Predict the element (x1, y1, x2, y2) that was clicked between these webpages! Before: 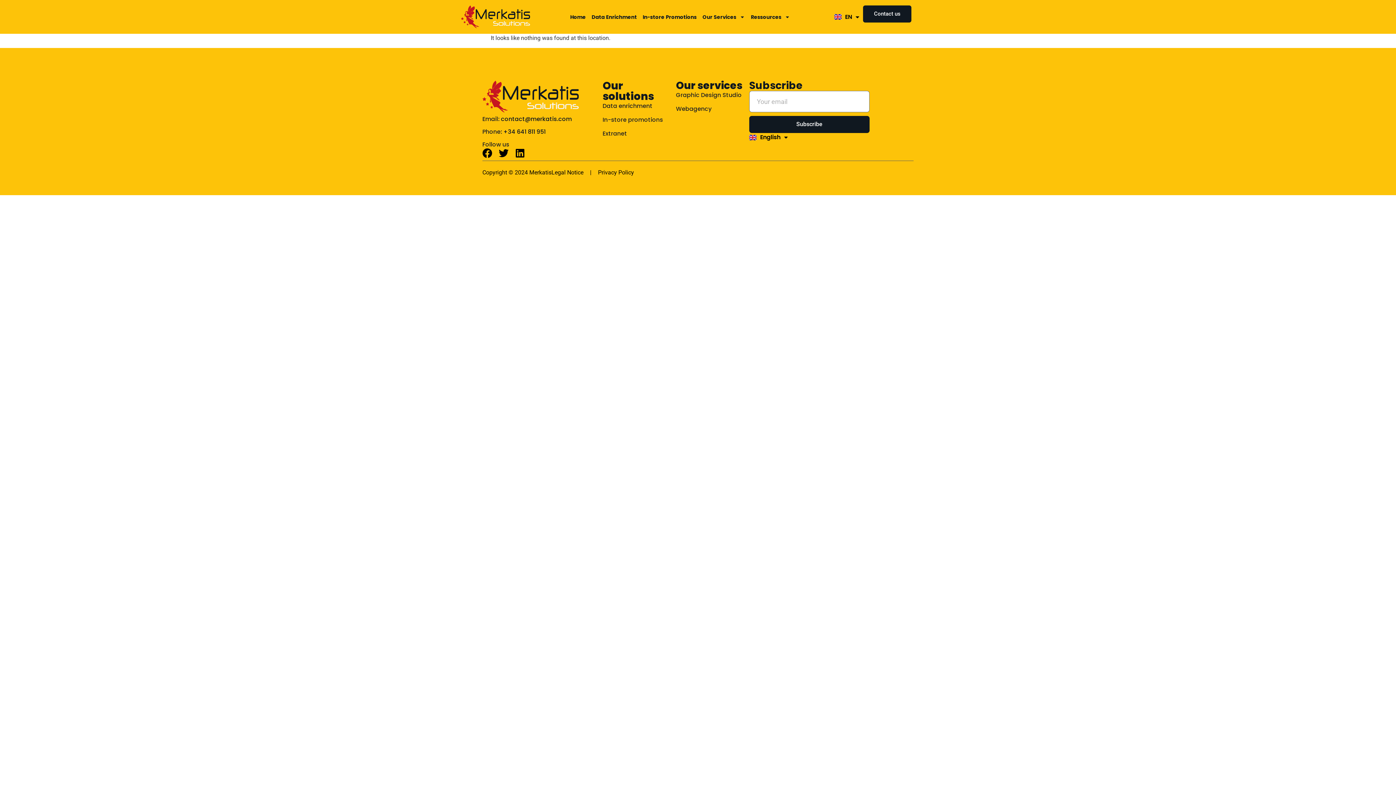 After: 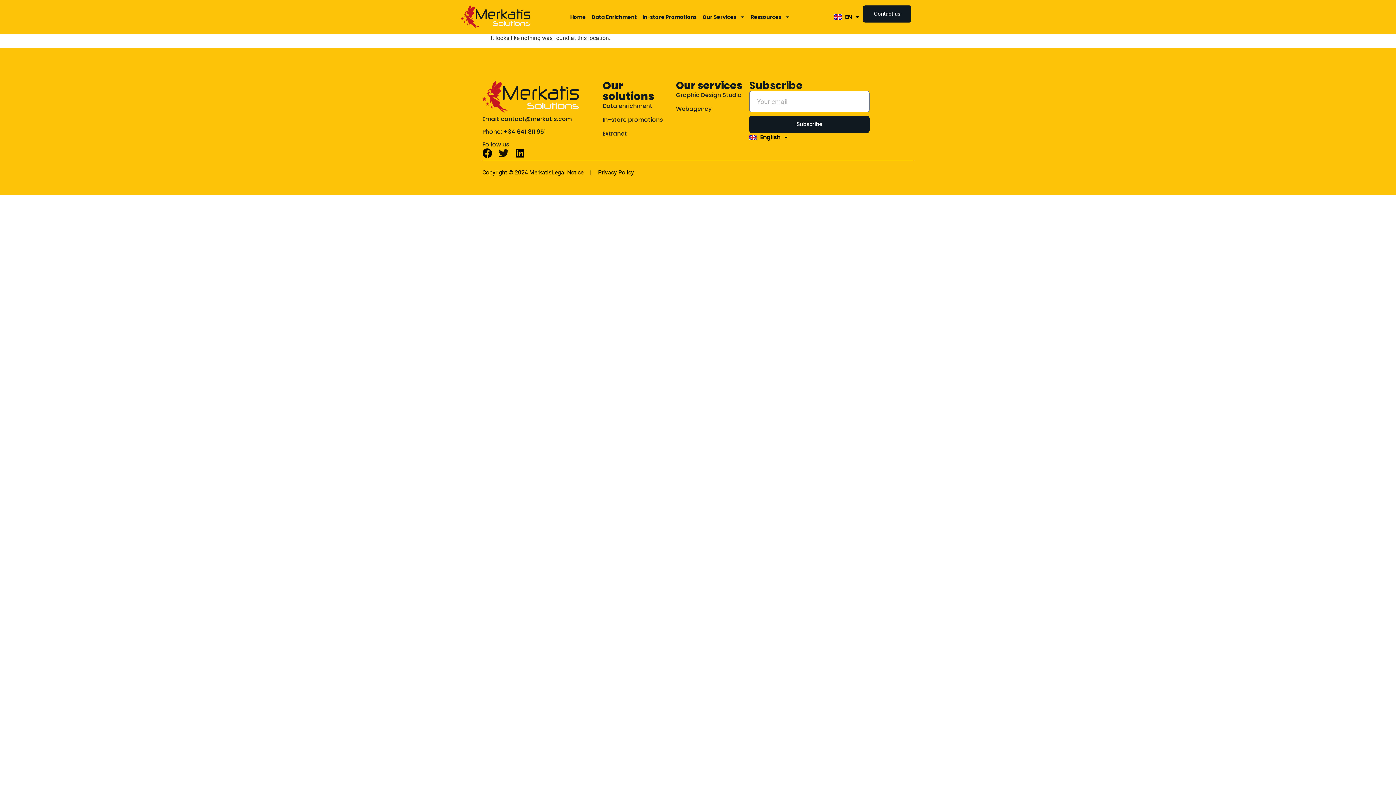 Action: bbox: (498, 148, 508, 158) label: Twitter